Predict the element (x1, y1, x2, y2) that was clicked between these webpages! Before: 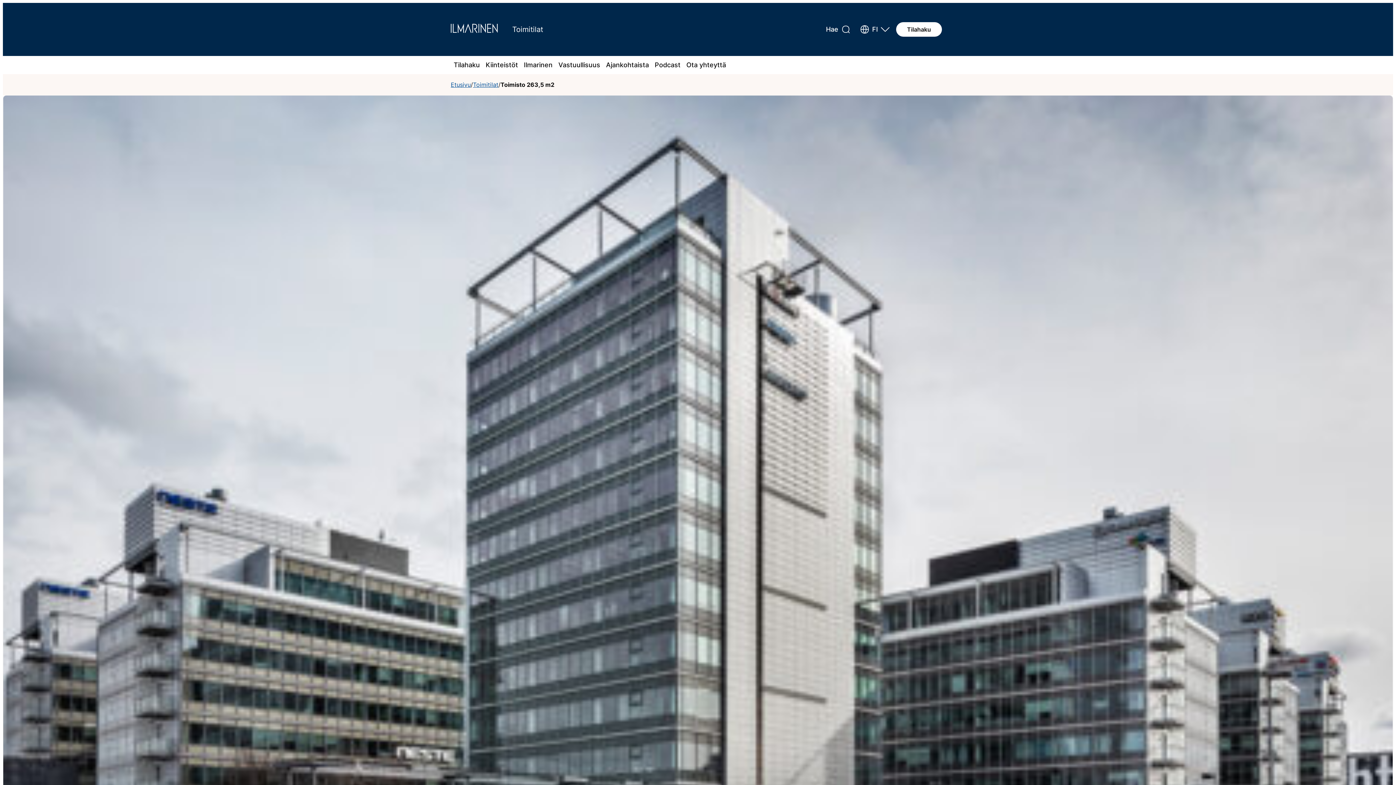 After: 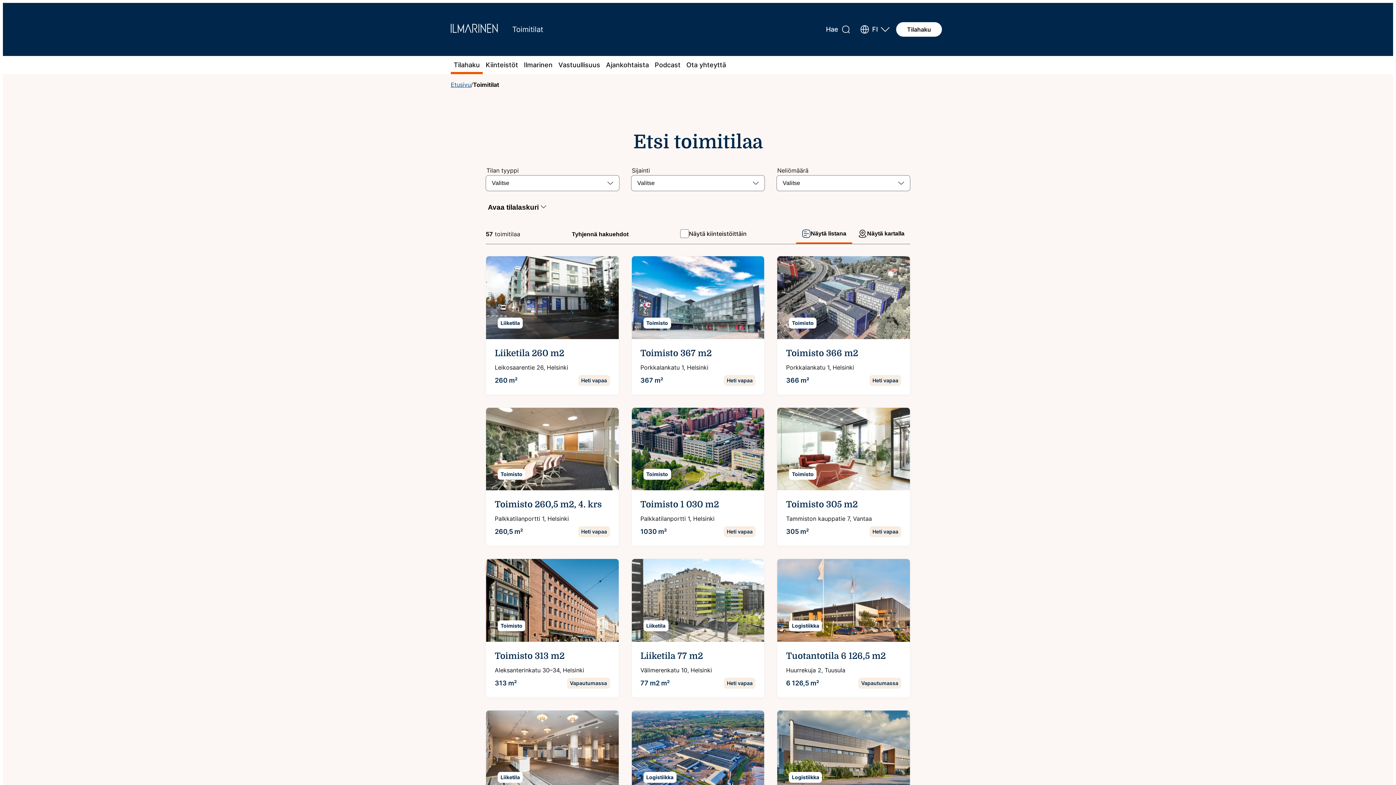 Action: bbox: (453, 61, 480, 68) label: Tilahaku